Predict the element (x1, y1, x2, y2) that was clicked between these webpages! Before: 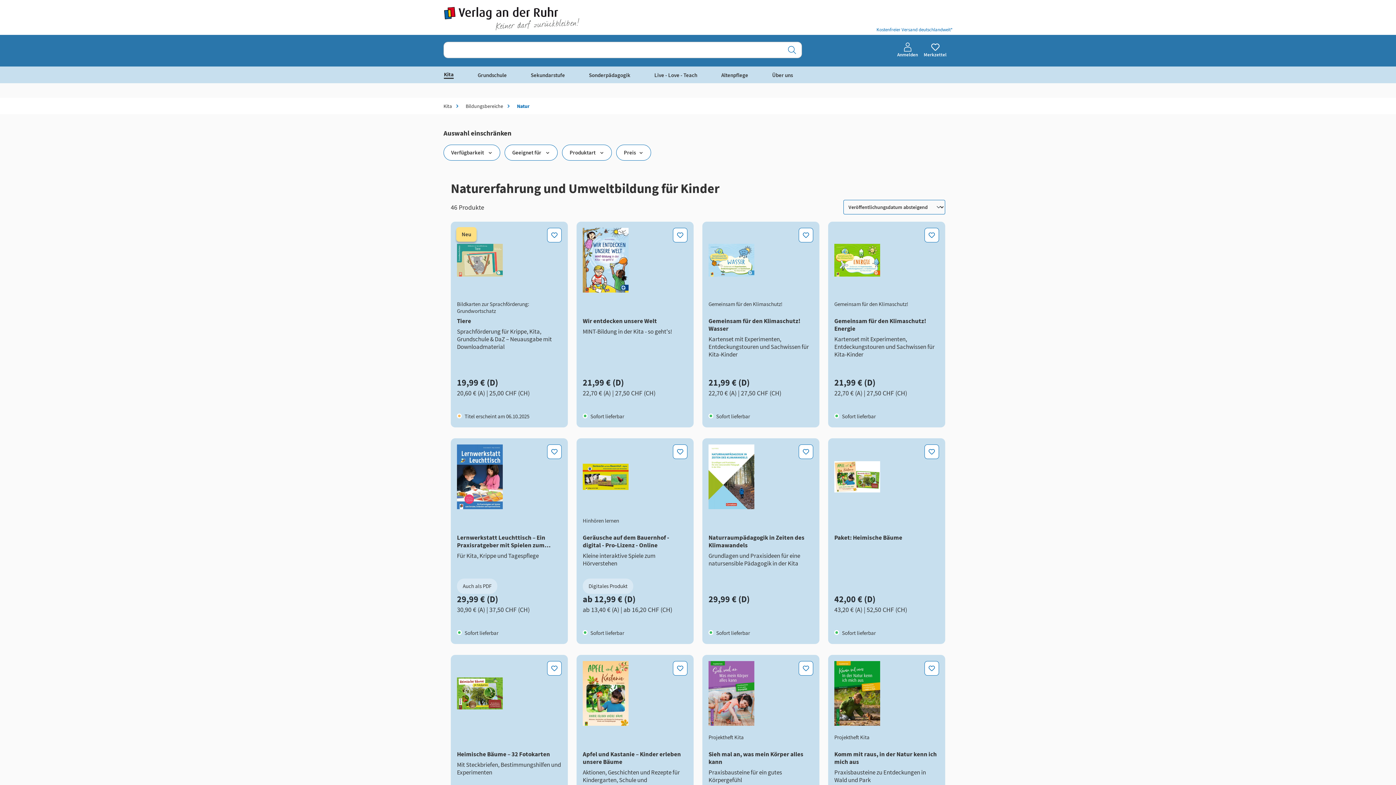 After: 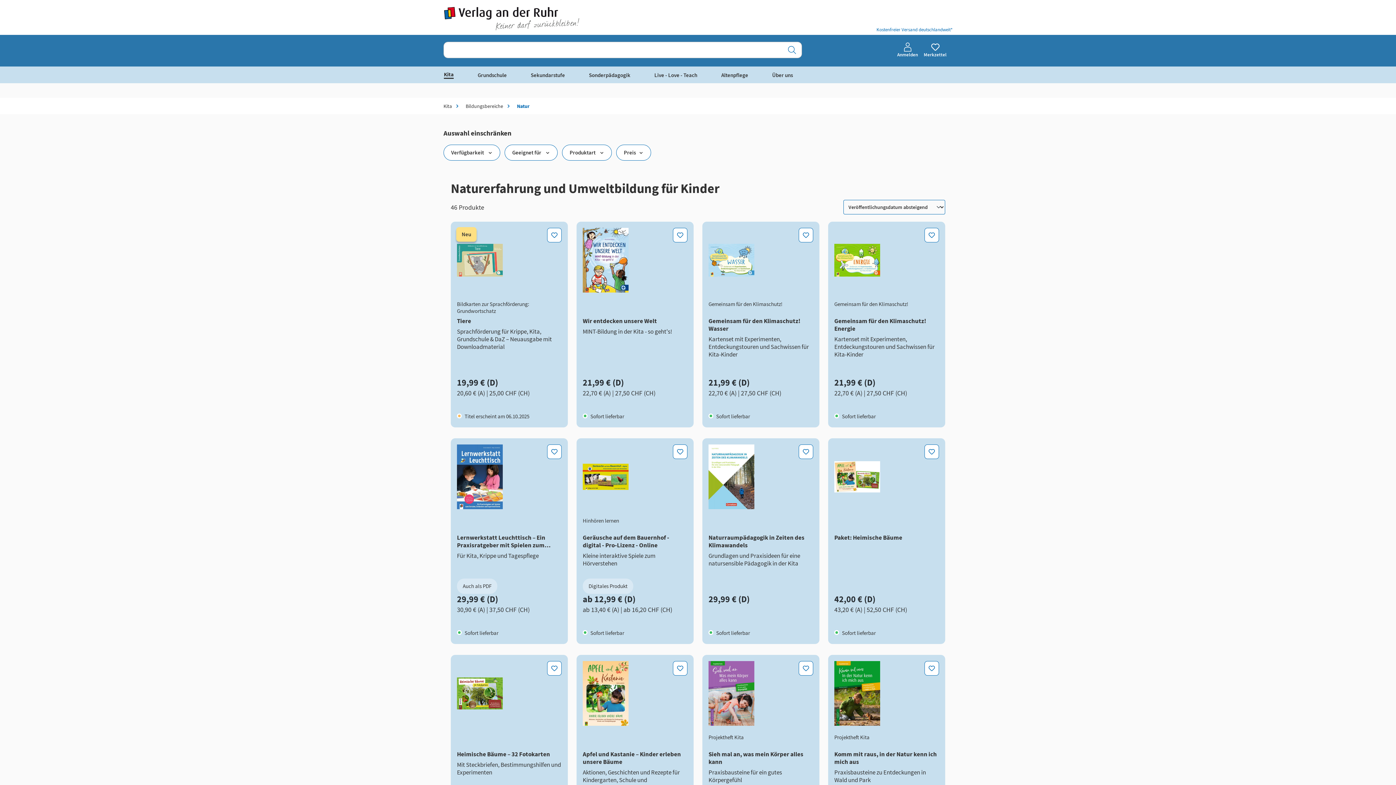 Action: label: Natur bbox: (517, 102, 529, 109)